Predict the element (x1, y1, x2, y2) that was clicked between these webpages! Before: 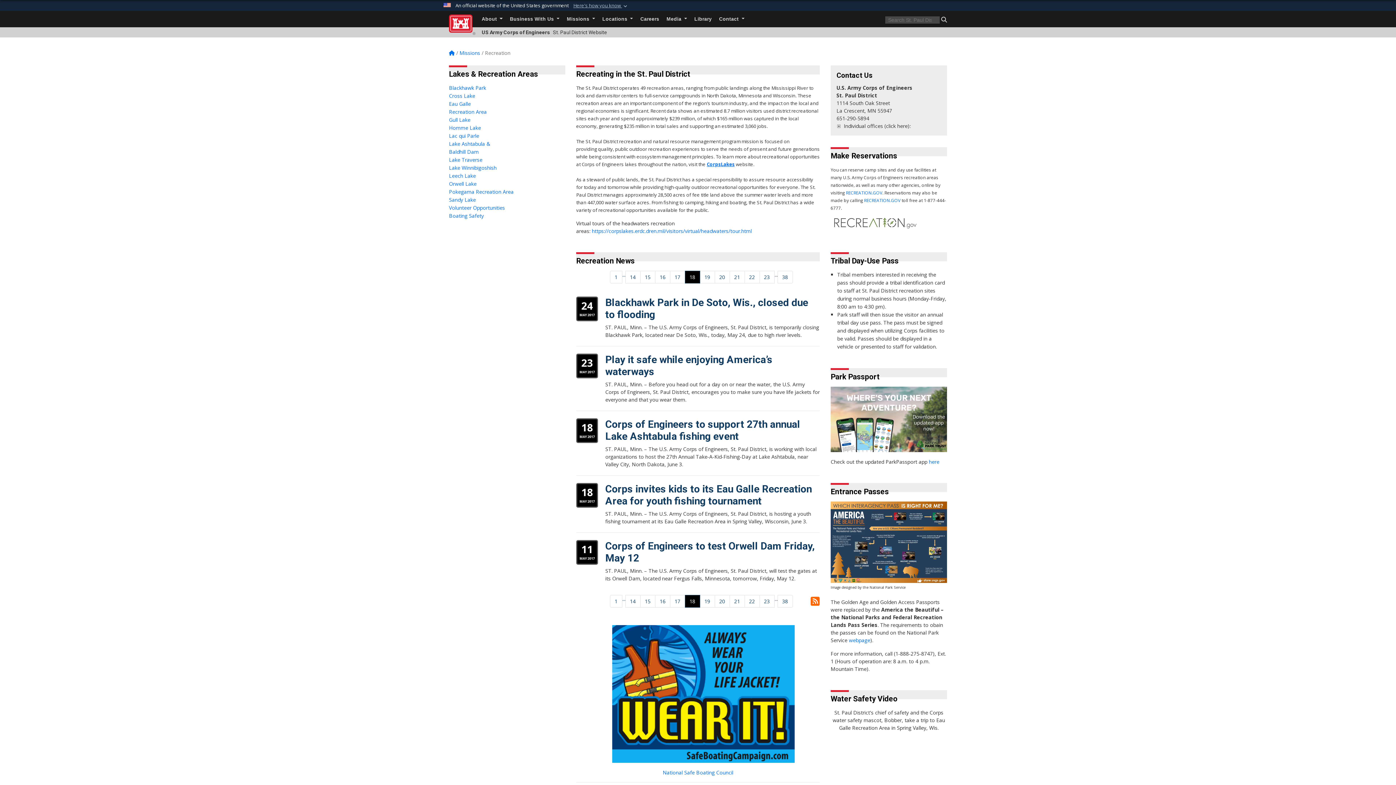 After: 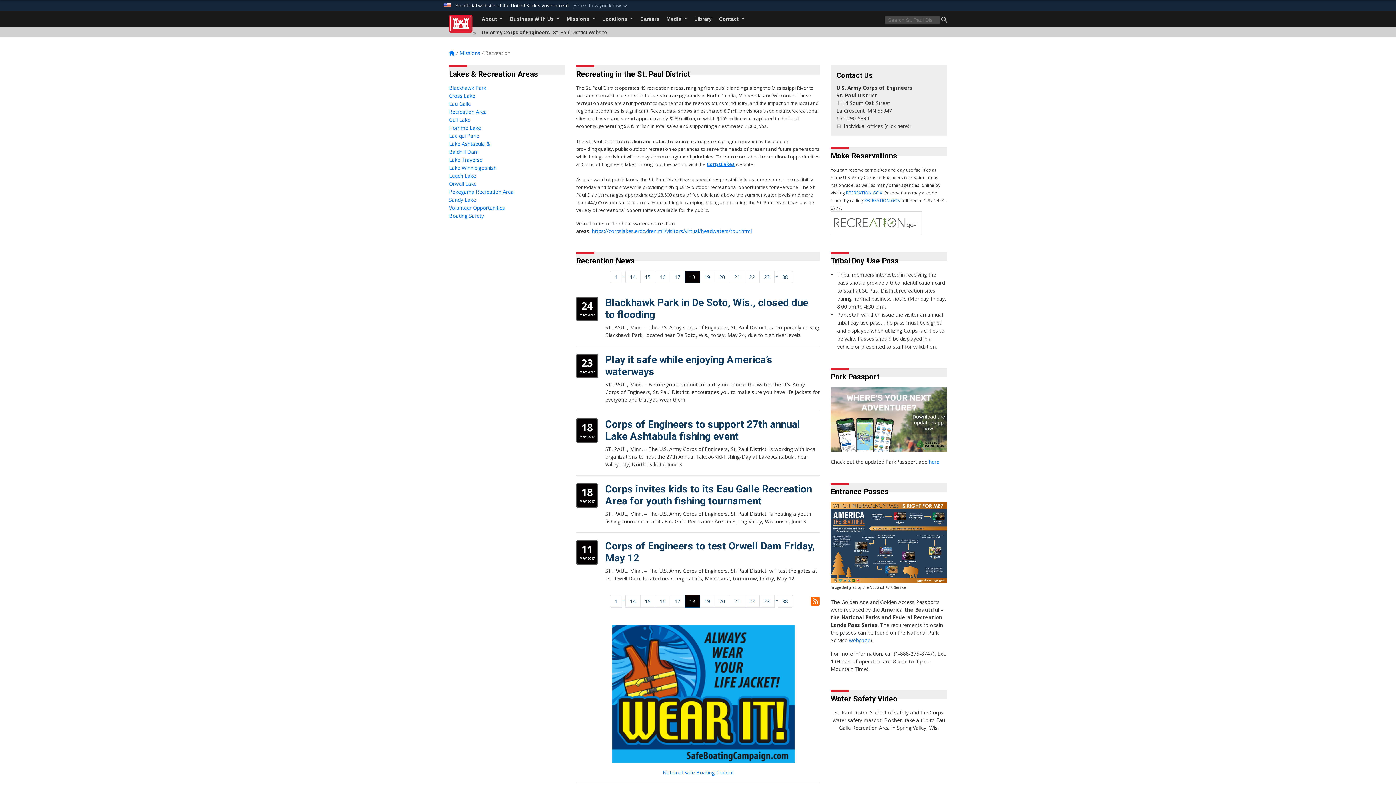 Action: bbox: (830, 219, 921, 225)